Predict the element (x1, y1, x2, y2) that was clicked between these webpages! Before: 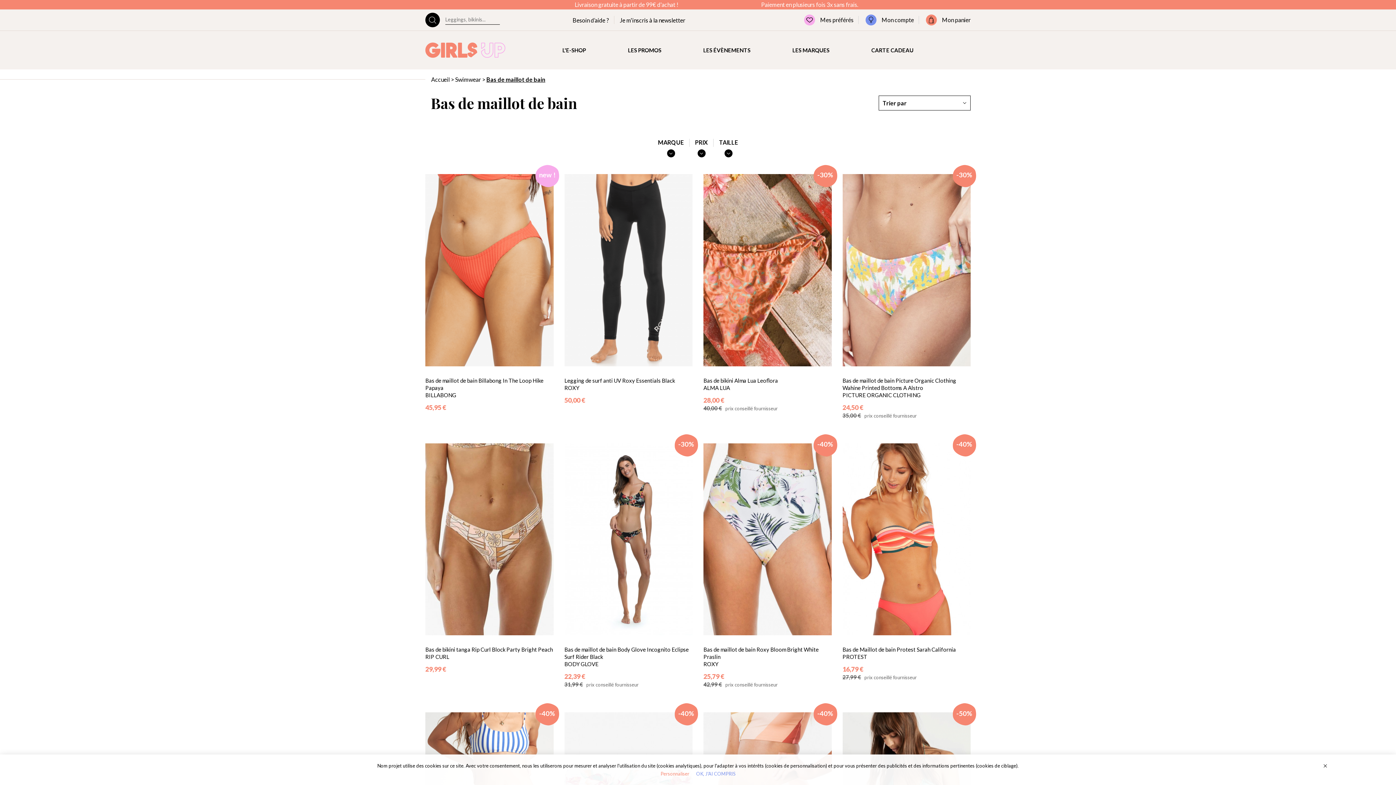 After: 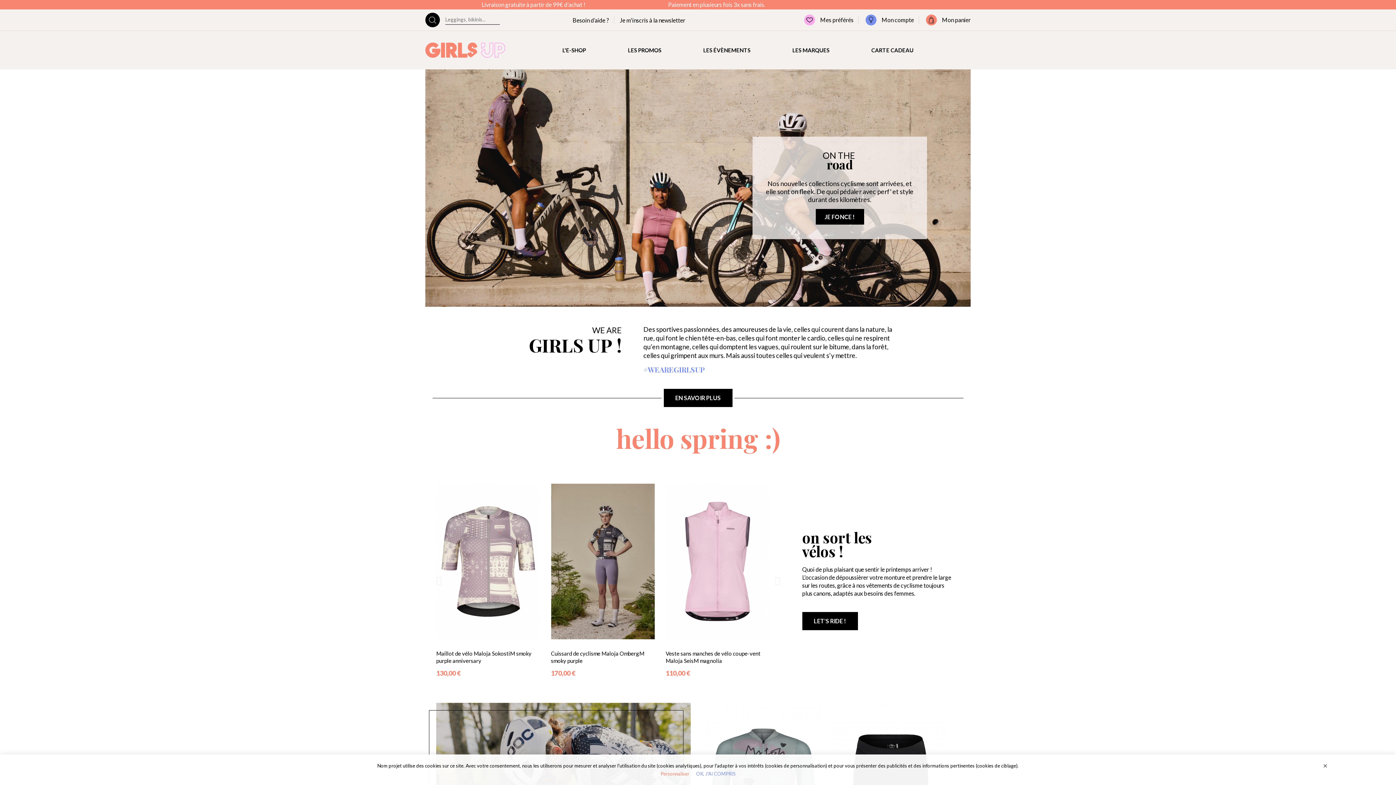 Action: bbox: (431, 75, 449, 82) label: Accueil